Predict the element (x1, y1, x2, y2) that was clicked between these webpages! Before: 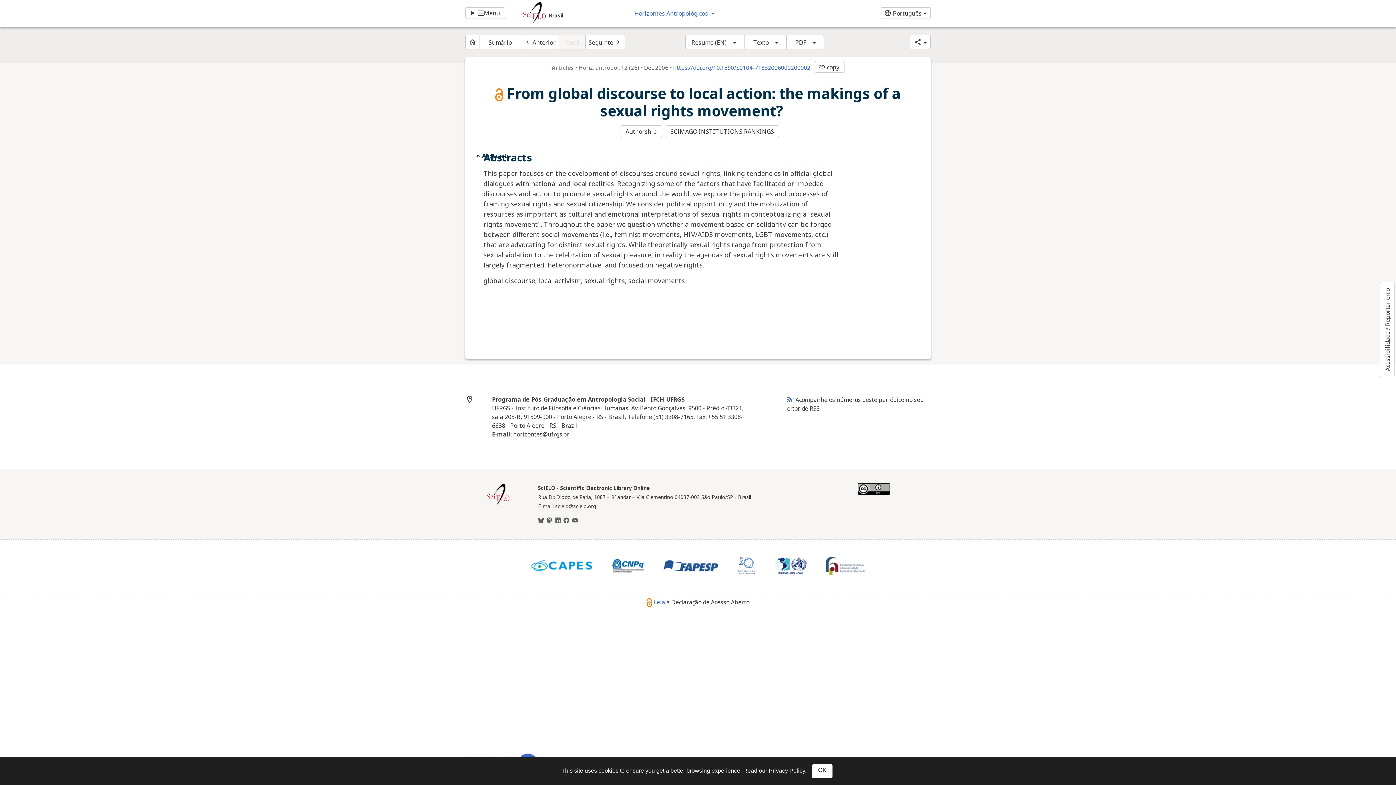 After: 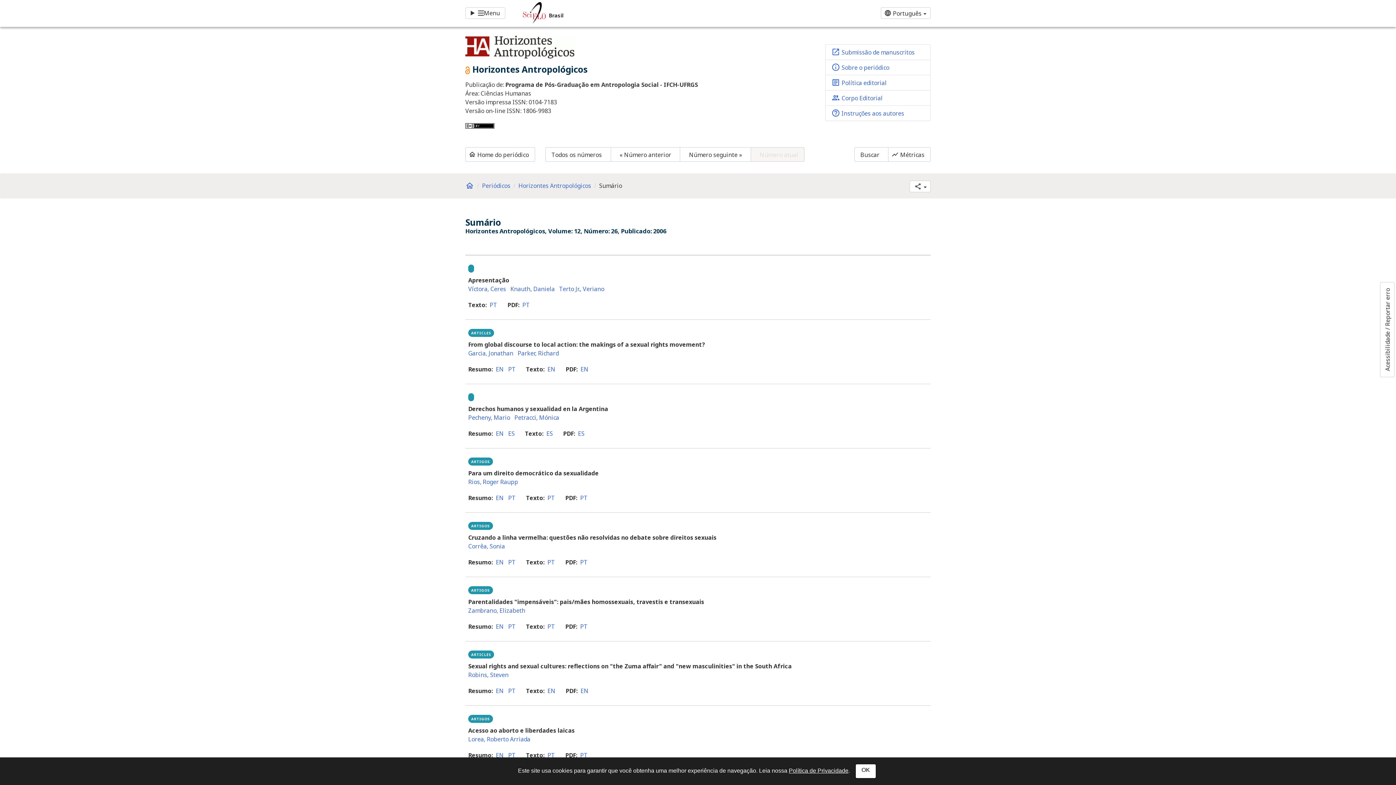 Action: bbox: (479, 34, 520, 49) label: Sumário